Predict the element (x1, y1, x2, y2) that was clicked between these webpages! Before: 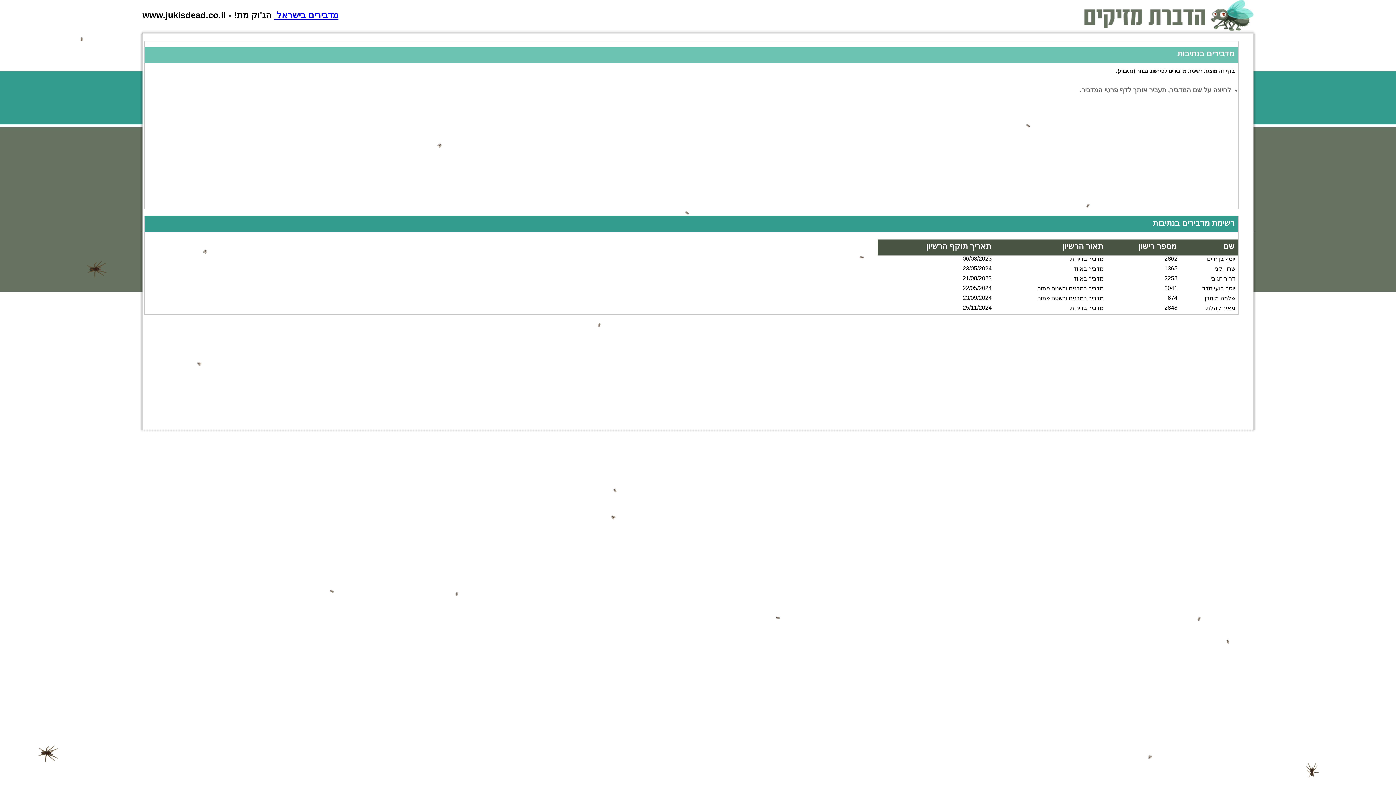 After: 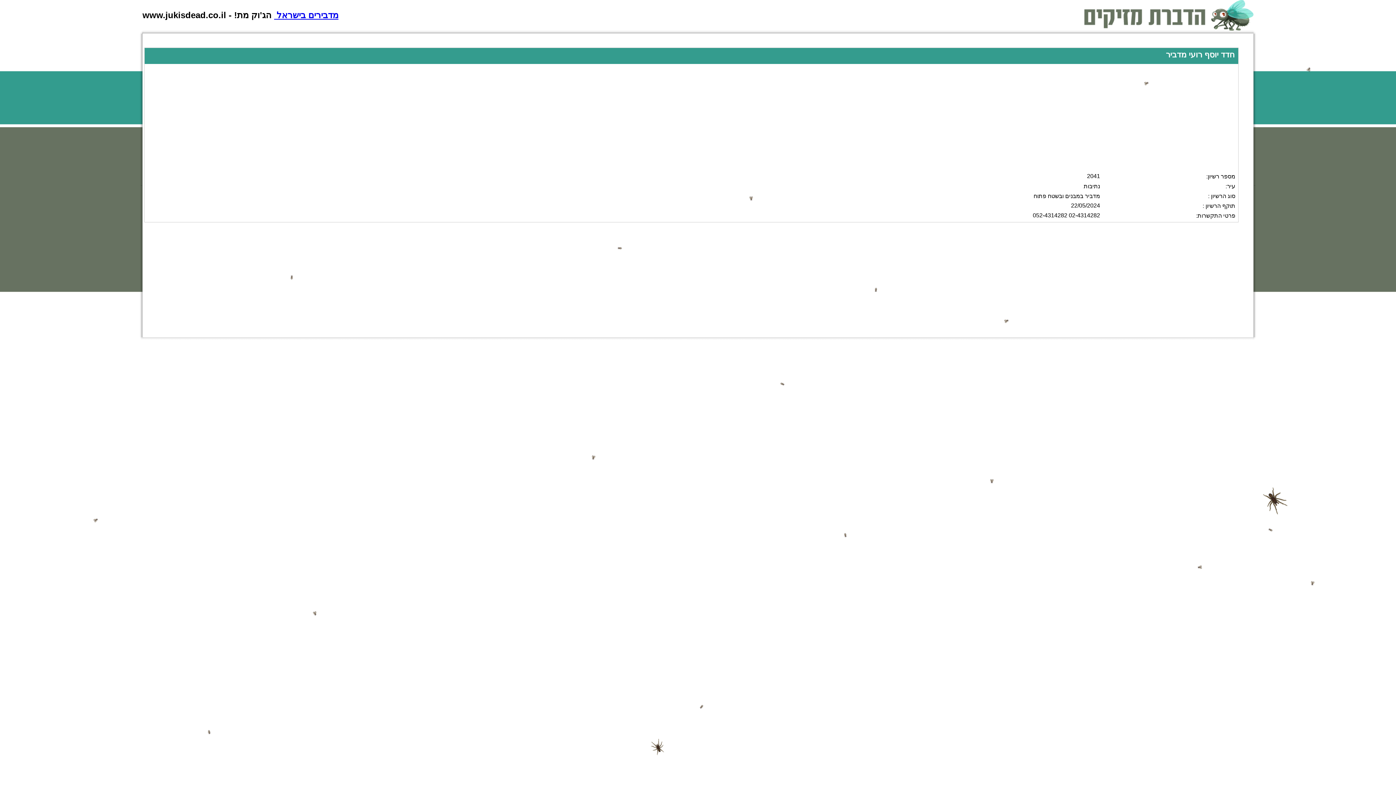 Action: bbox: (1202, 285, 1235, 291) label: יוסף רועי חדד